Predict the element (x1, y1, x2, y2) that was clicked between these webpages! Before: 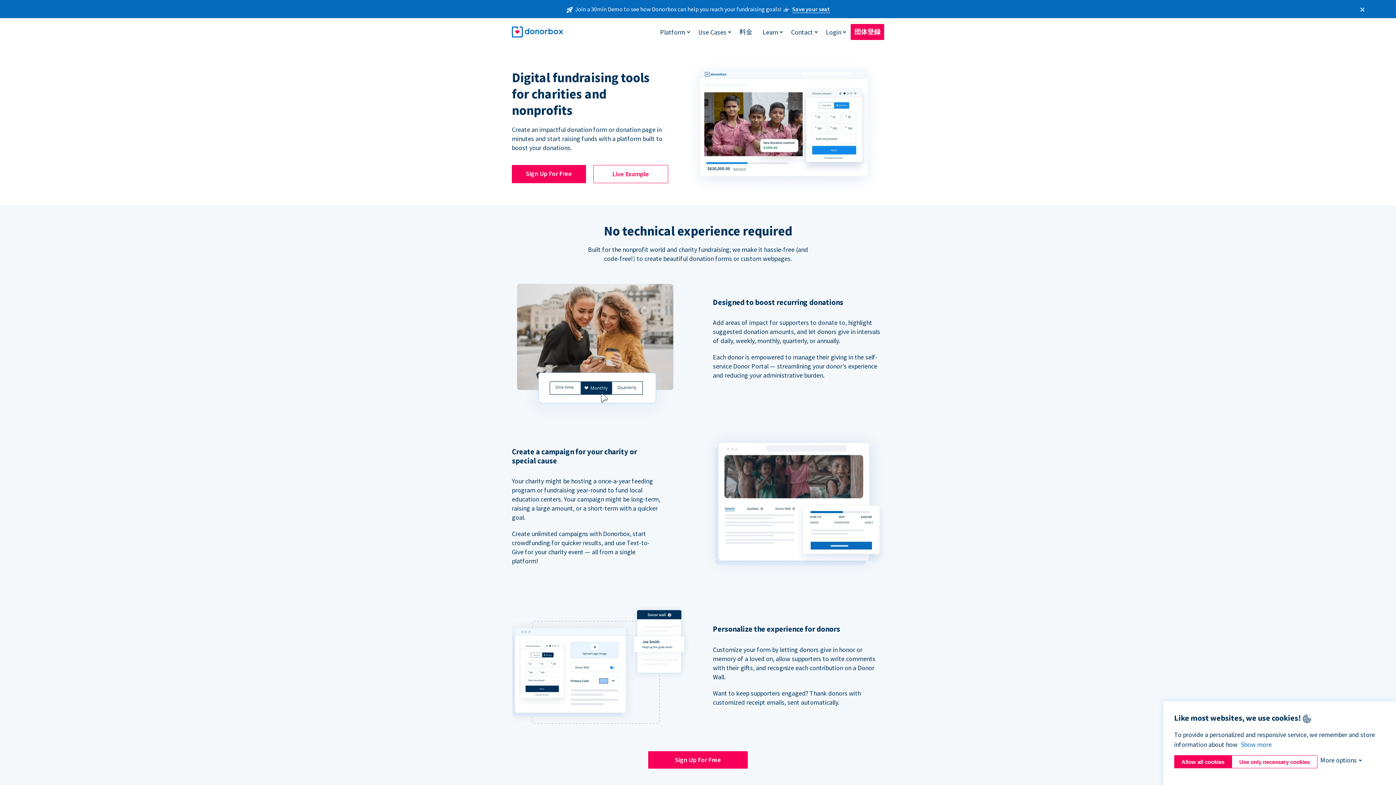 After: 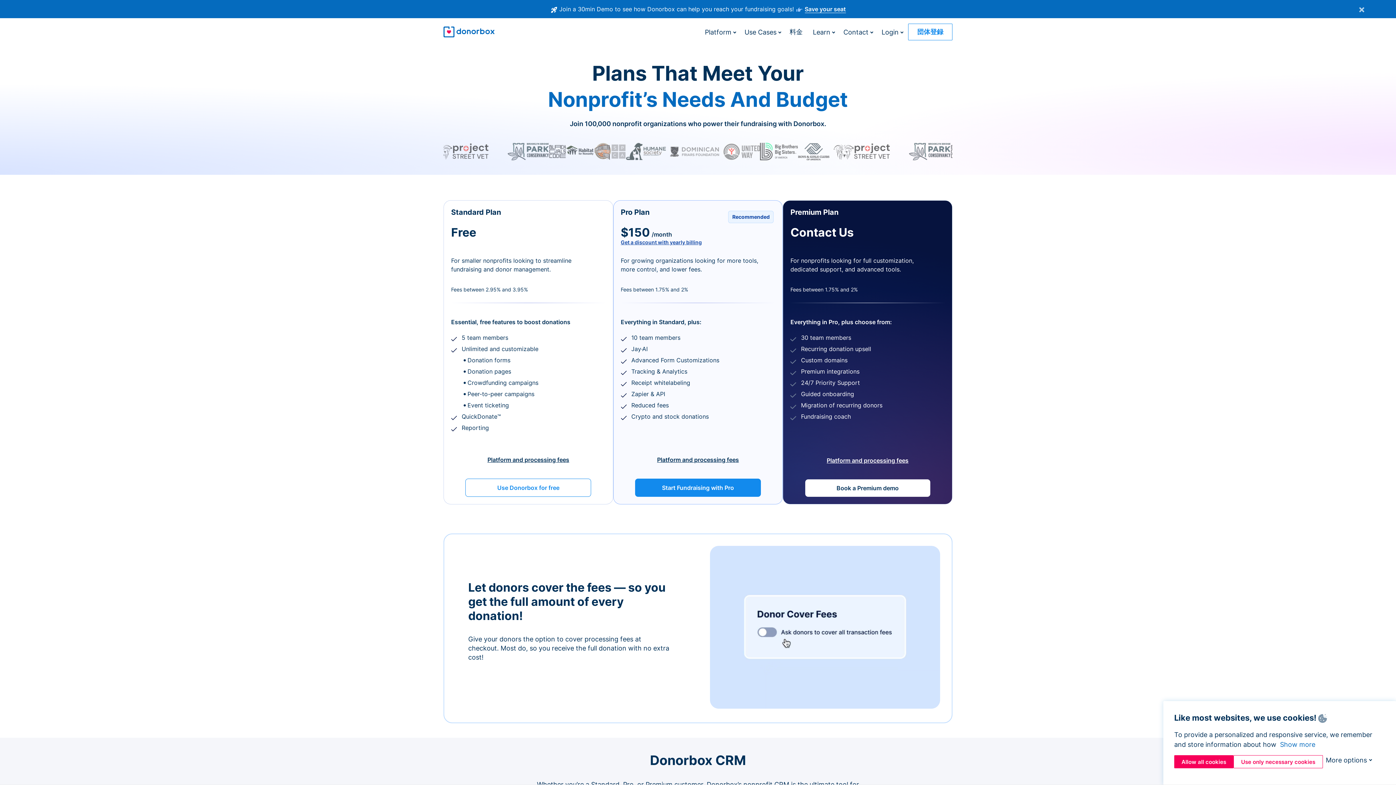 Action: bbox: (736, 24, 756, 40) label: 料金